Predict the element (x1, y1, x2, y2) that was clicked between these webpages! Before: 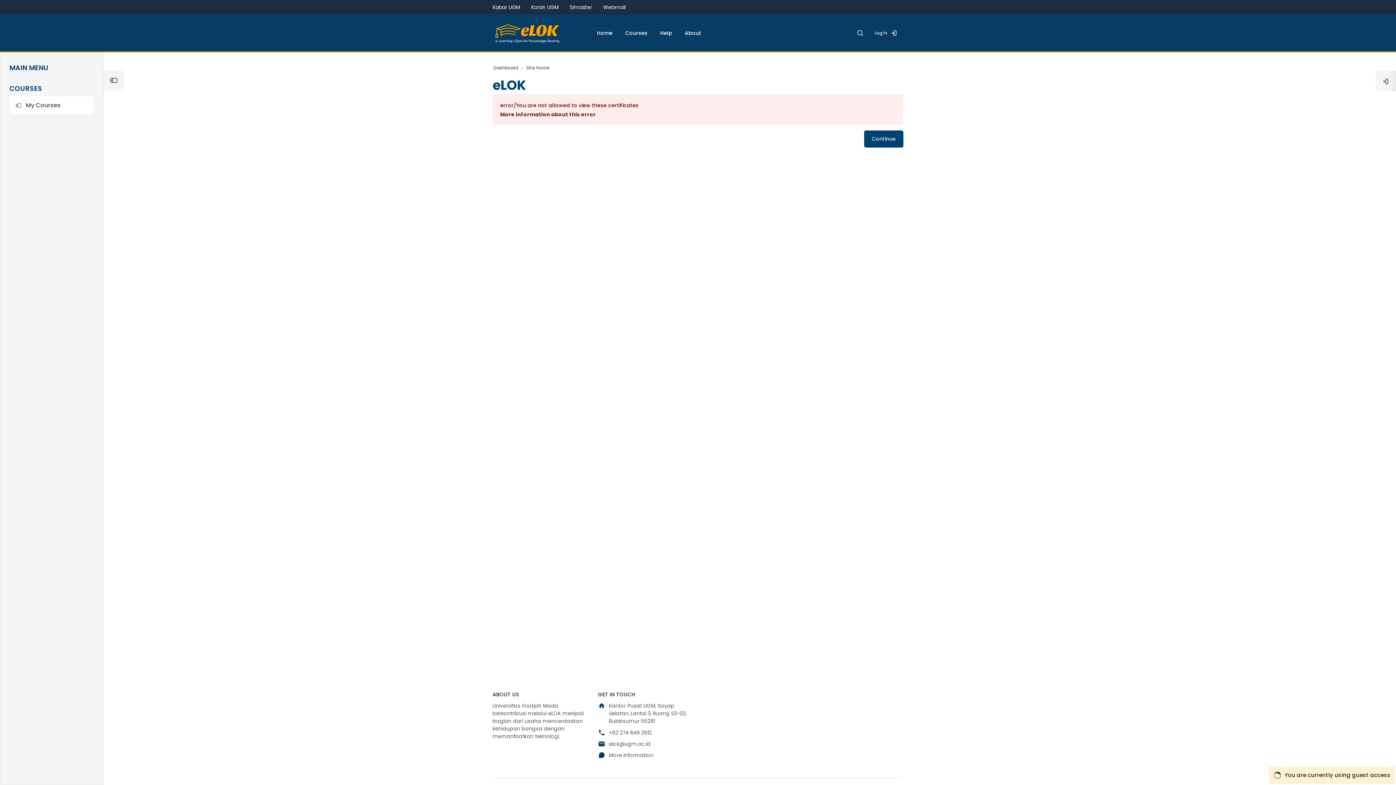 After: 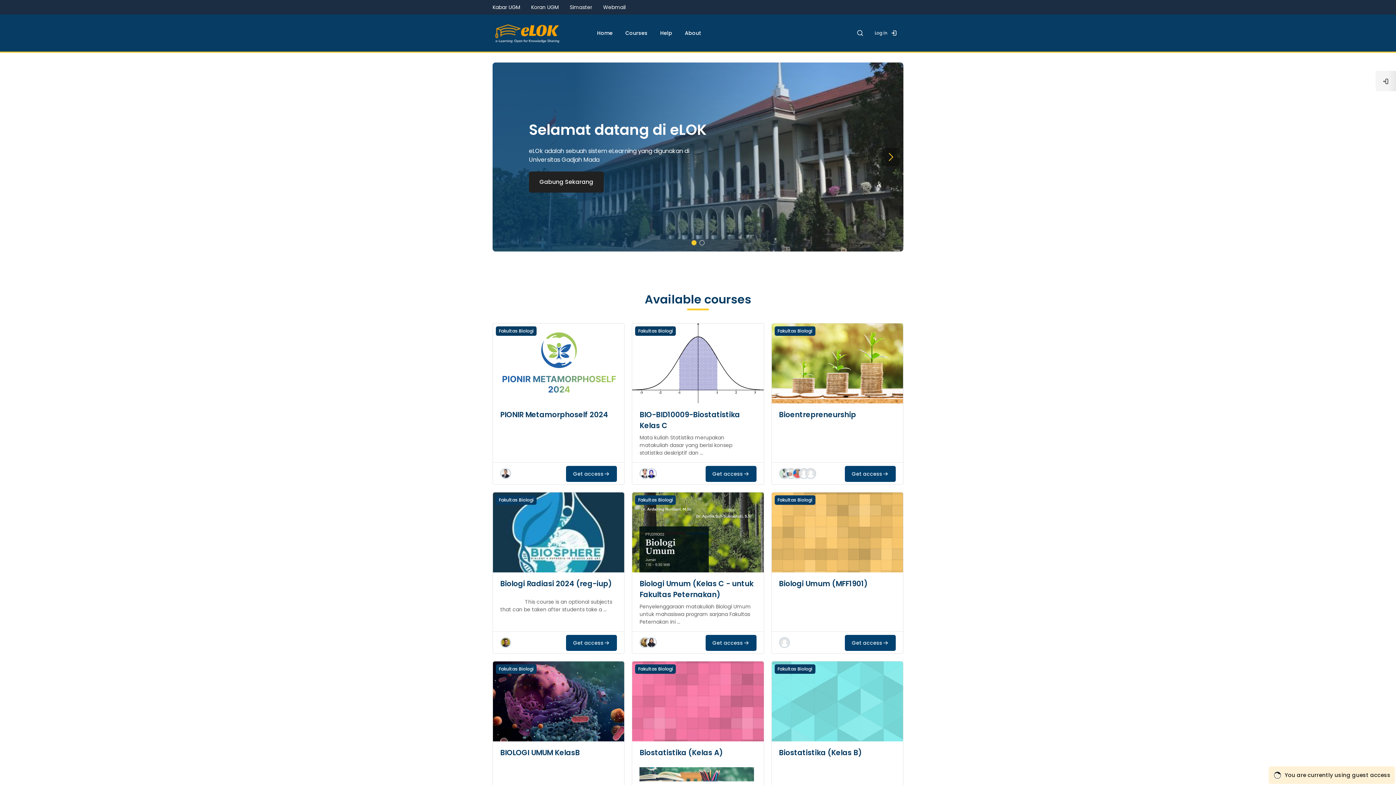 Action: bbox: (591, 25, 618, 40) label: Home